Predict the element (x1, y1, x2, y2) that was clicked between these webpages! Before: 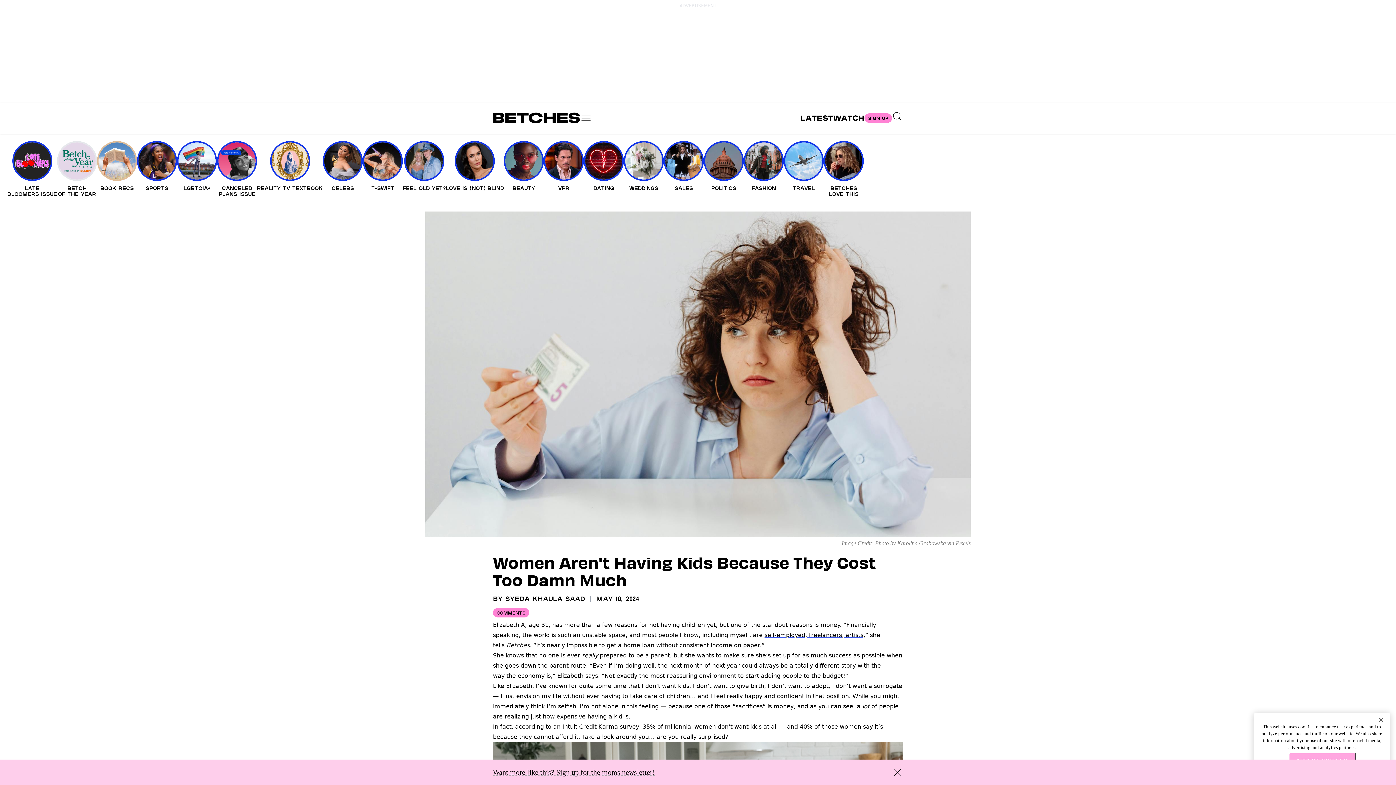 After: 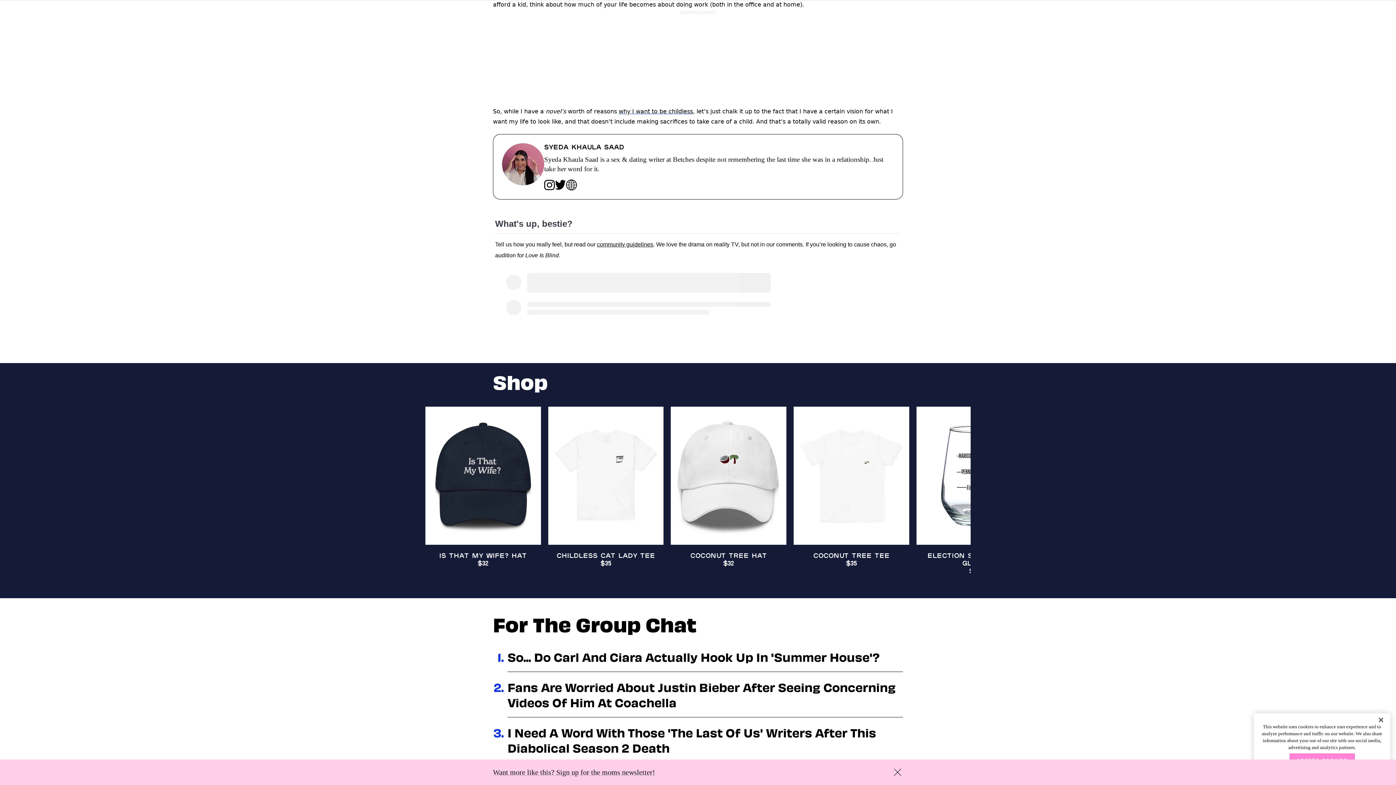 Action: label: COMMENTS bbox: (493, 608, 529, 617)